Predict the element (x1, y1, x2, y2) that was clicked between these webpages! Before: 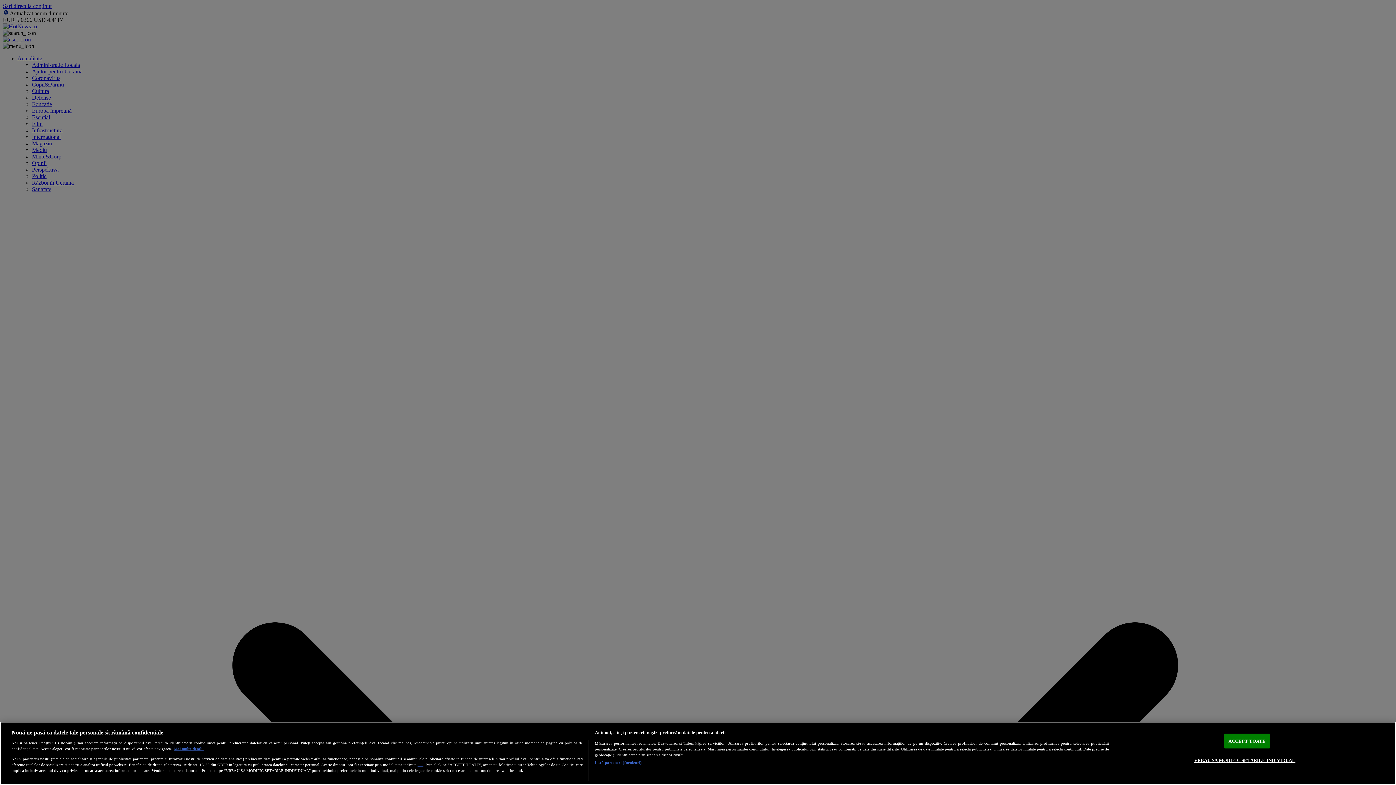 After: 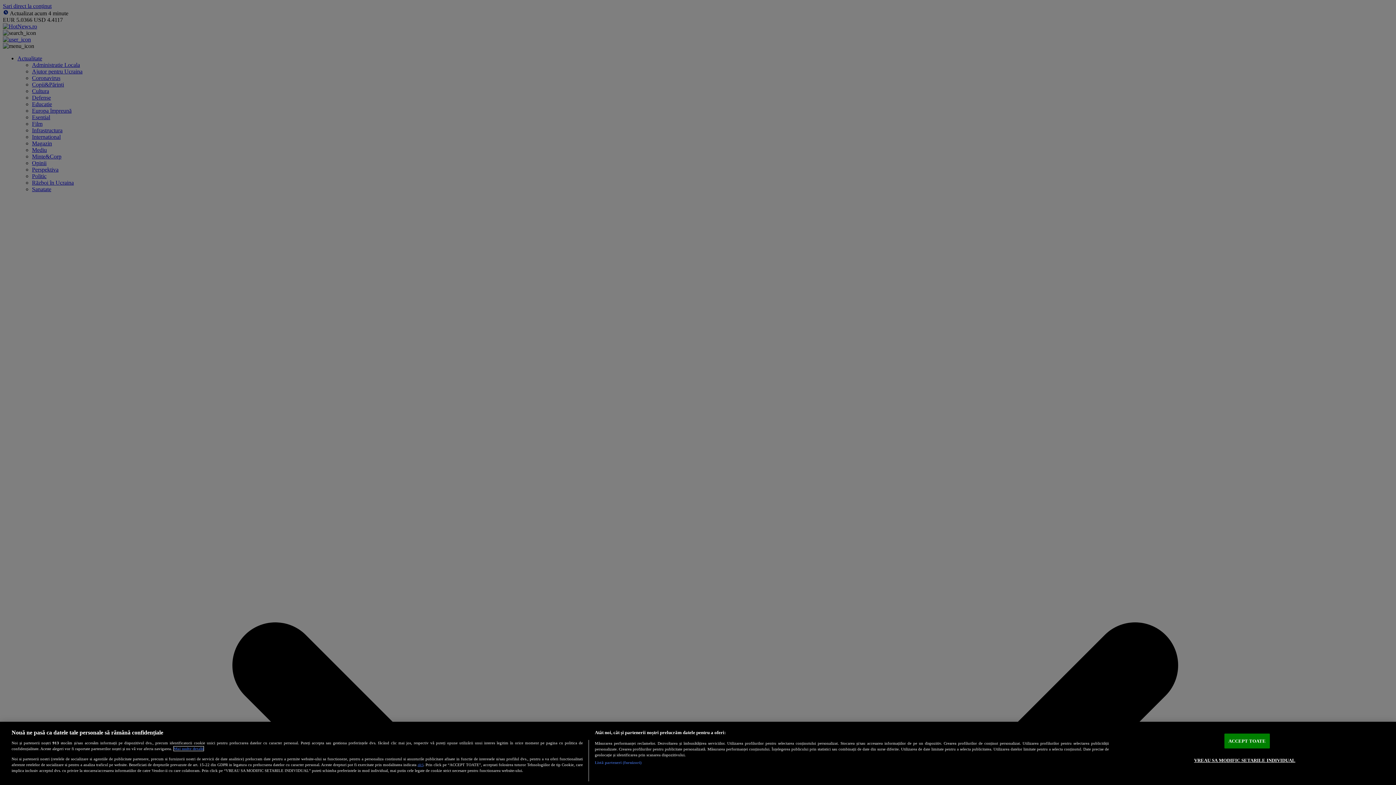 Action: bbox: (173, 747, 203, 751) label: Mai multe informații despre confidențialitatea datelor dvs., se deschide într-o fereastră nouă